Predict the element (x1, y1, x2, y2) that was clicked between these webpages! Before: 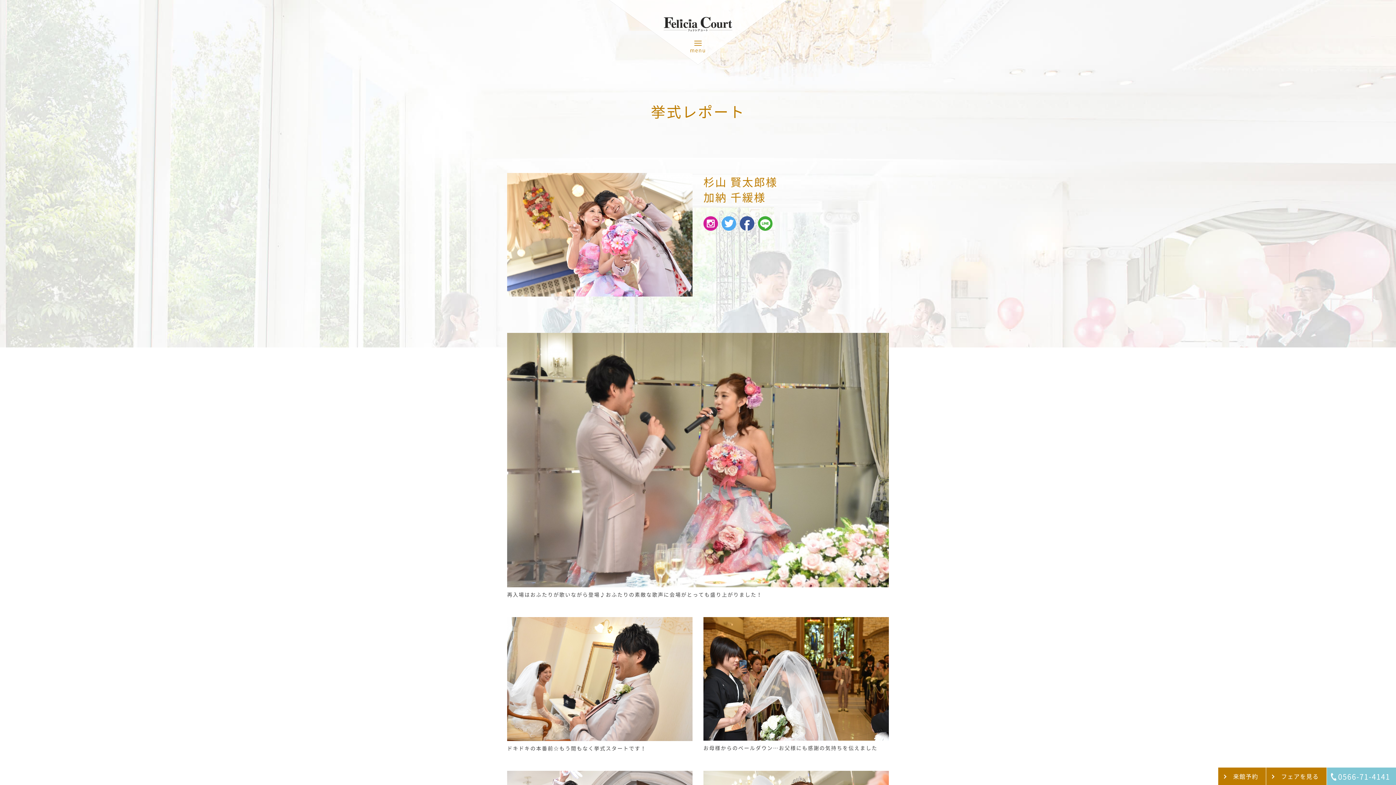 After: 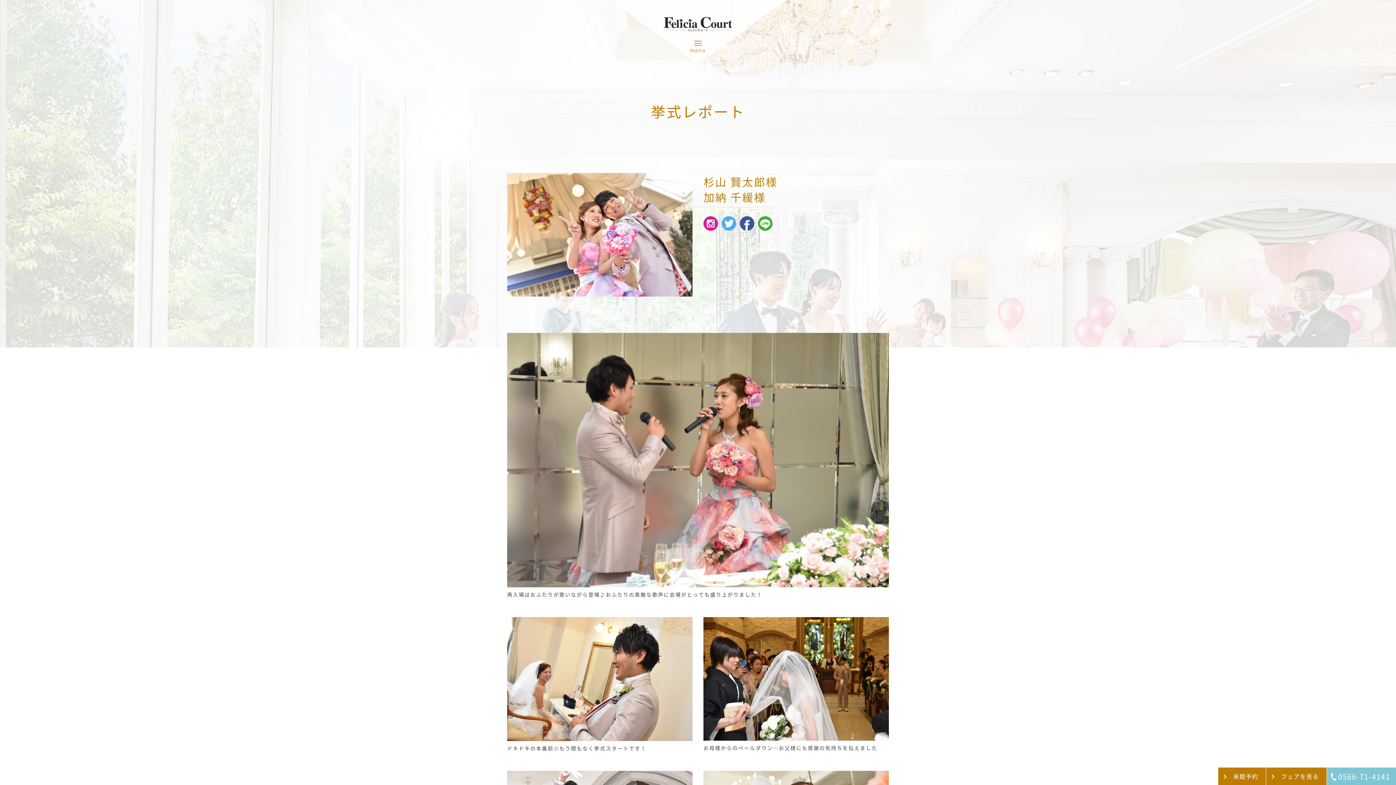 Action: bbox: (703, 224, 718, 229)